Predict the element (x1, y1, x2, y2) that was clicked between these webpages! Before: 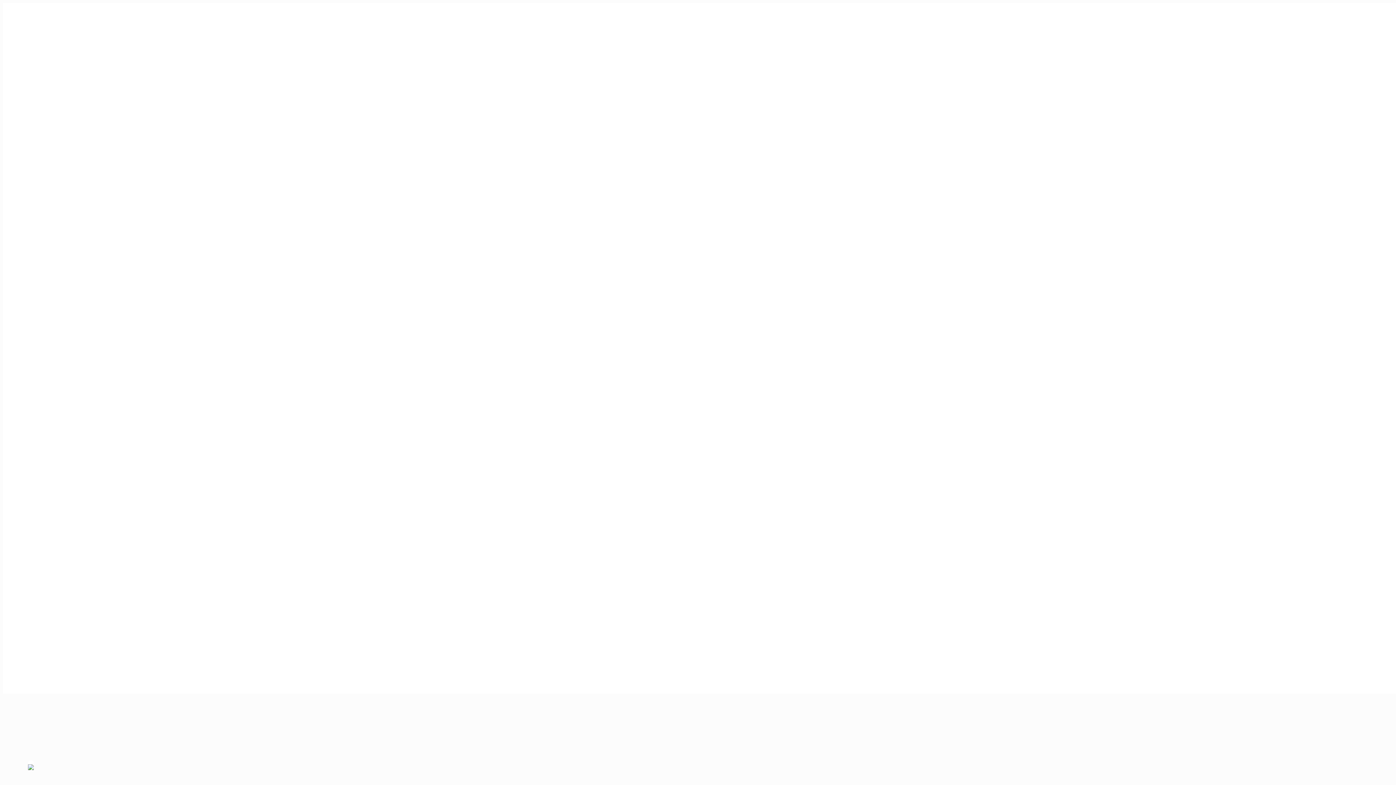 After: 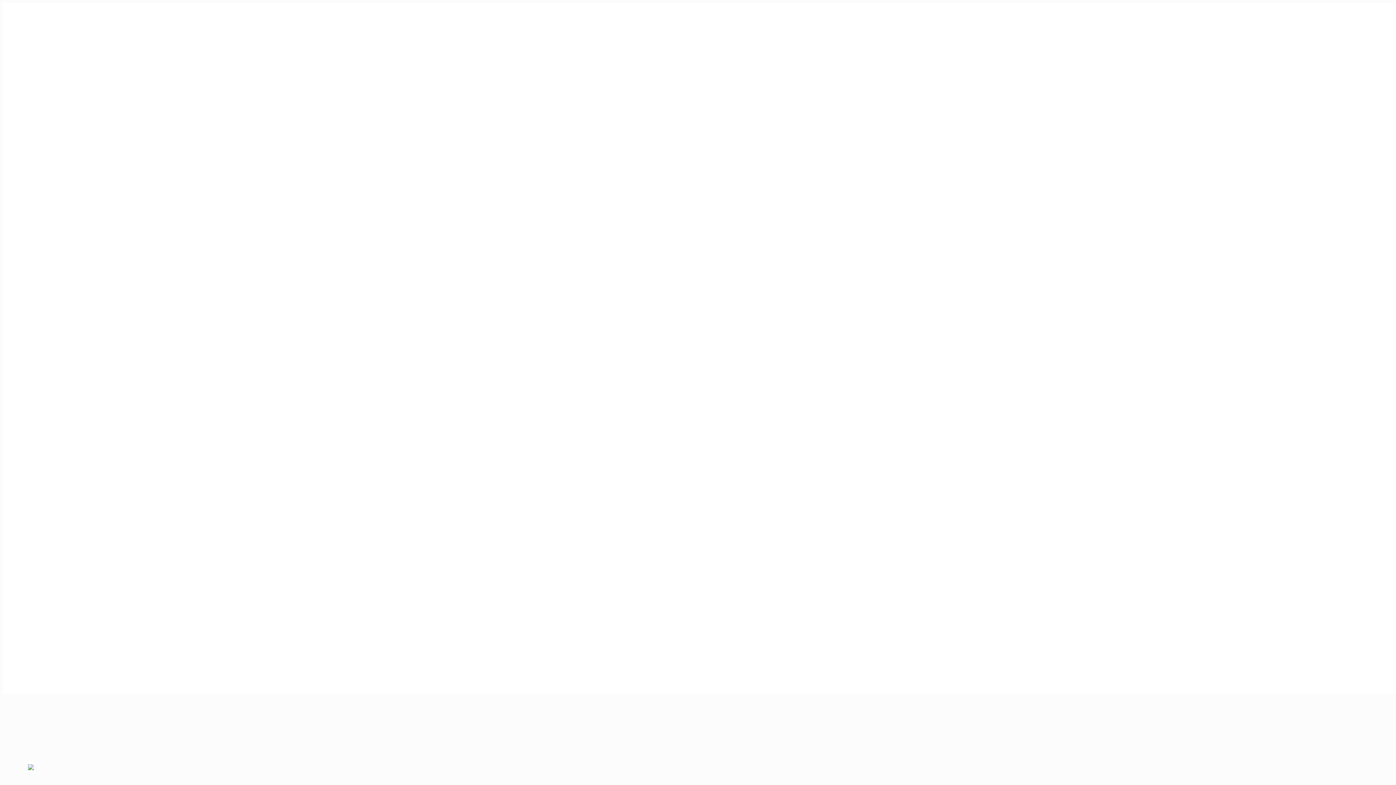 Action: bbox: (27, 762, 33, 767)